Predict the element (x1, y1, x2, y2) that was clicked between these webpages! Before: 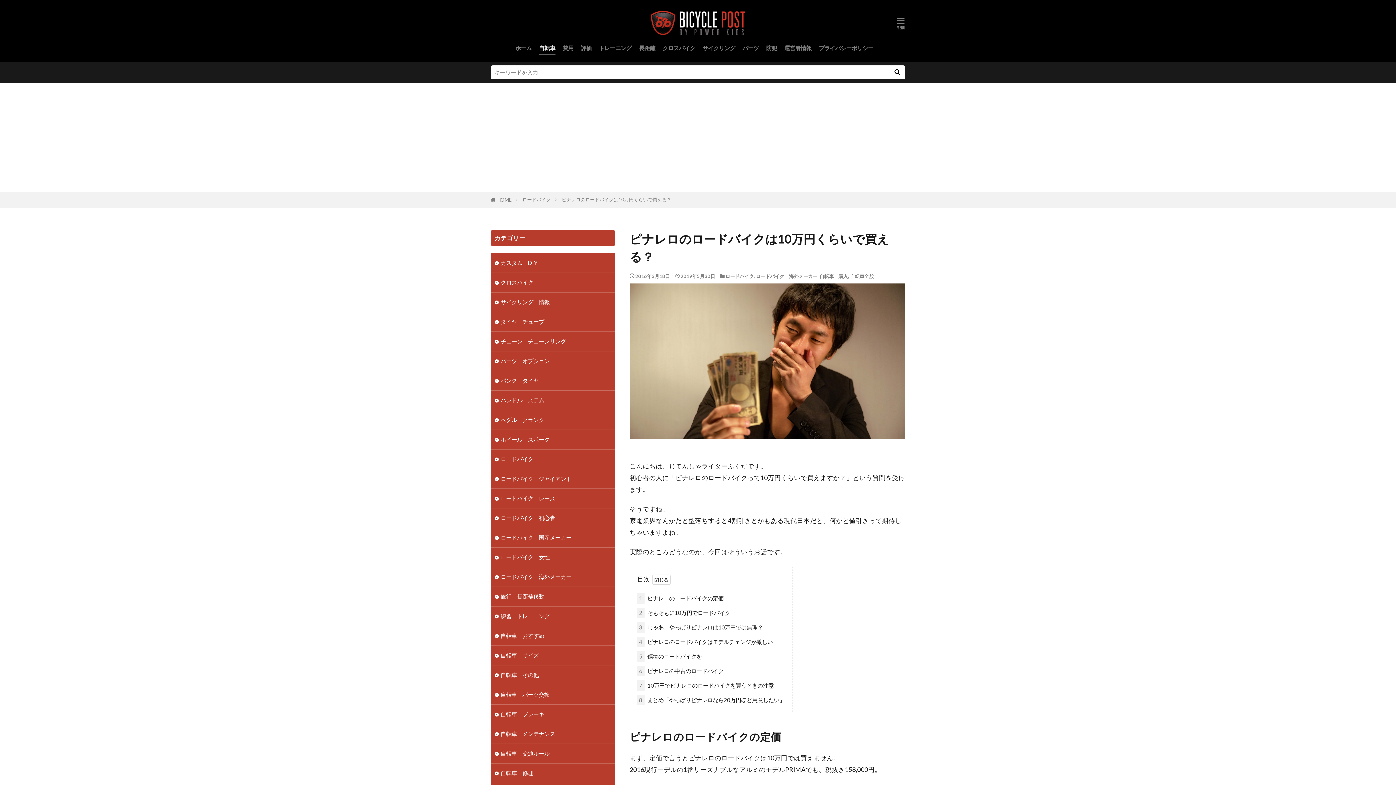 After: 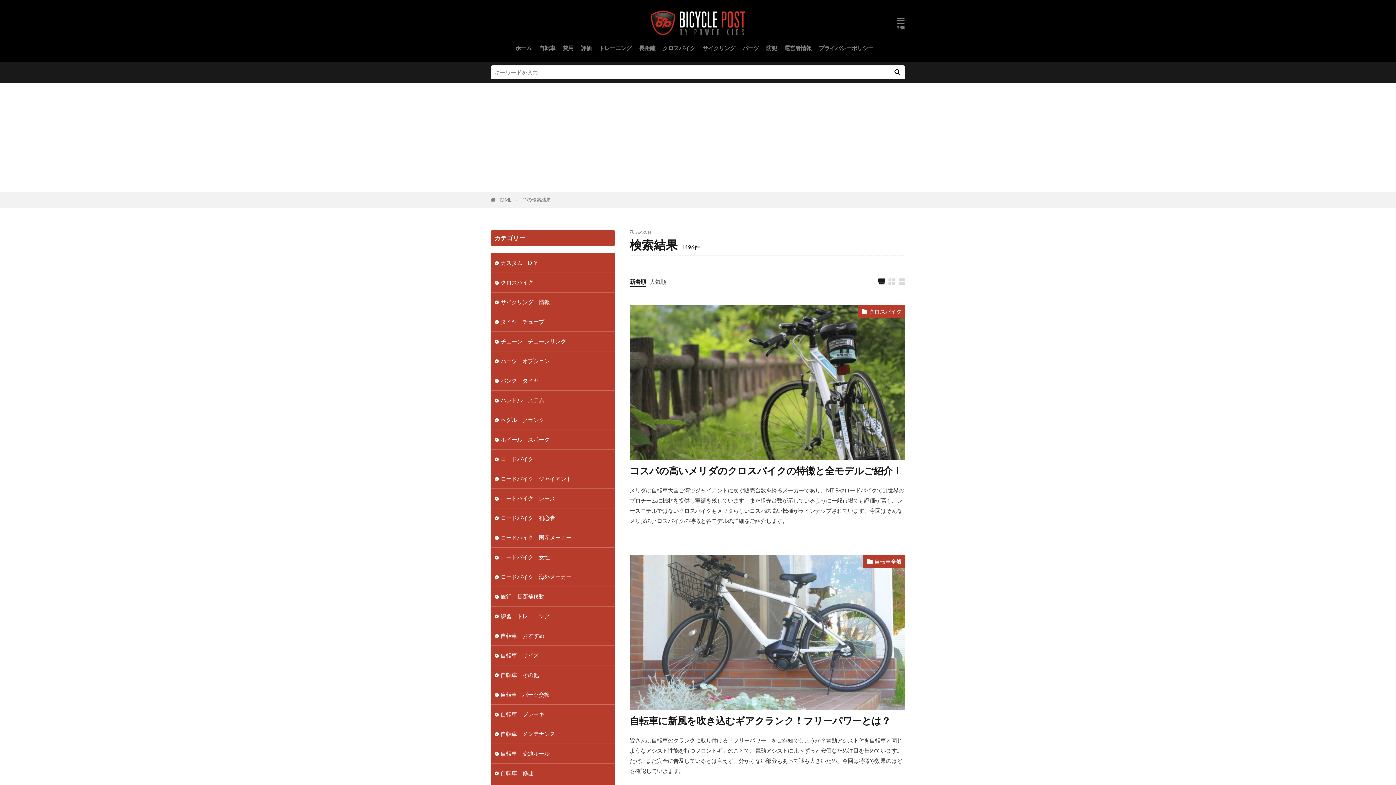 Action: bbox: (889, 65, 905, 79)